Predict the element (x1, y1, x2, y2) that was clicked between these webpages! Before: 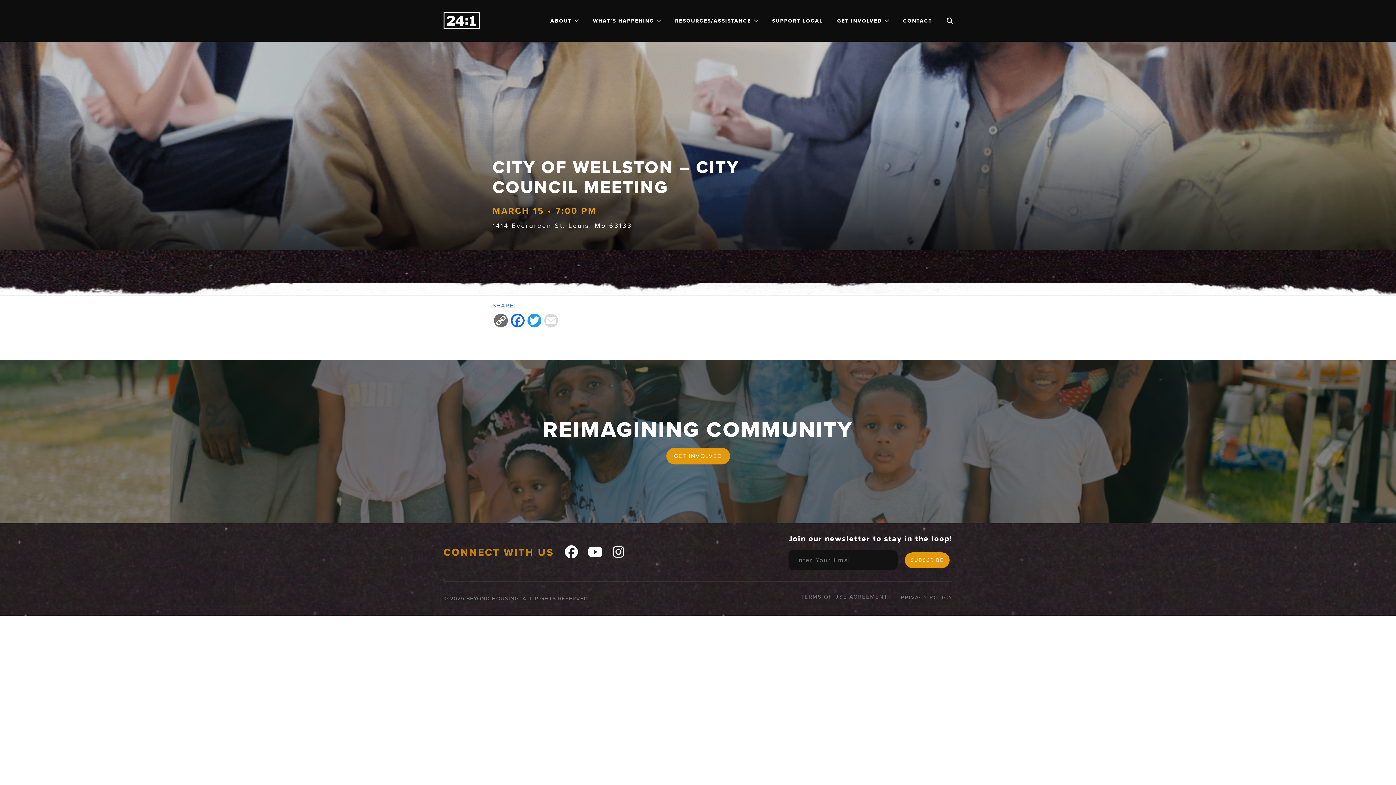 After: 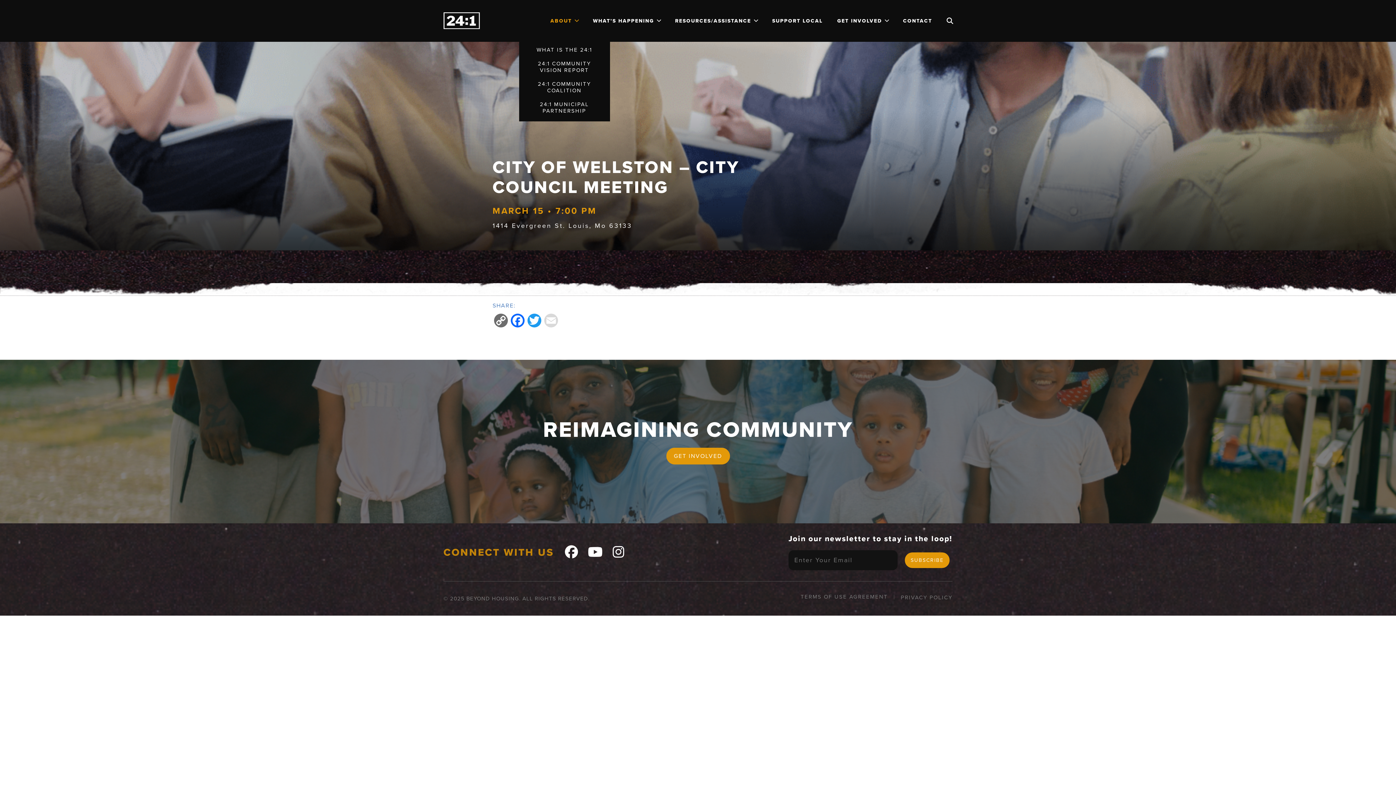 Action: label: ABOUT bbox: (550, 17, 578, 24)